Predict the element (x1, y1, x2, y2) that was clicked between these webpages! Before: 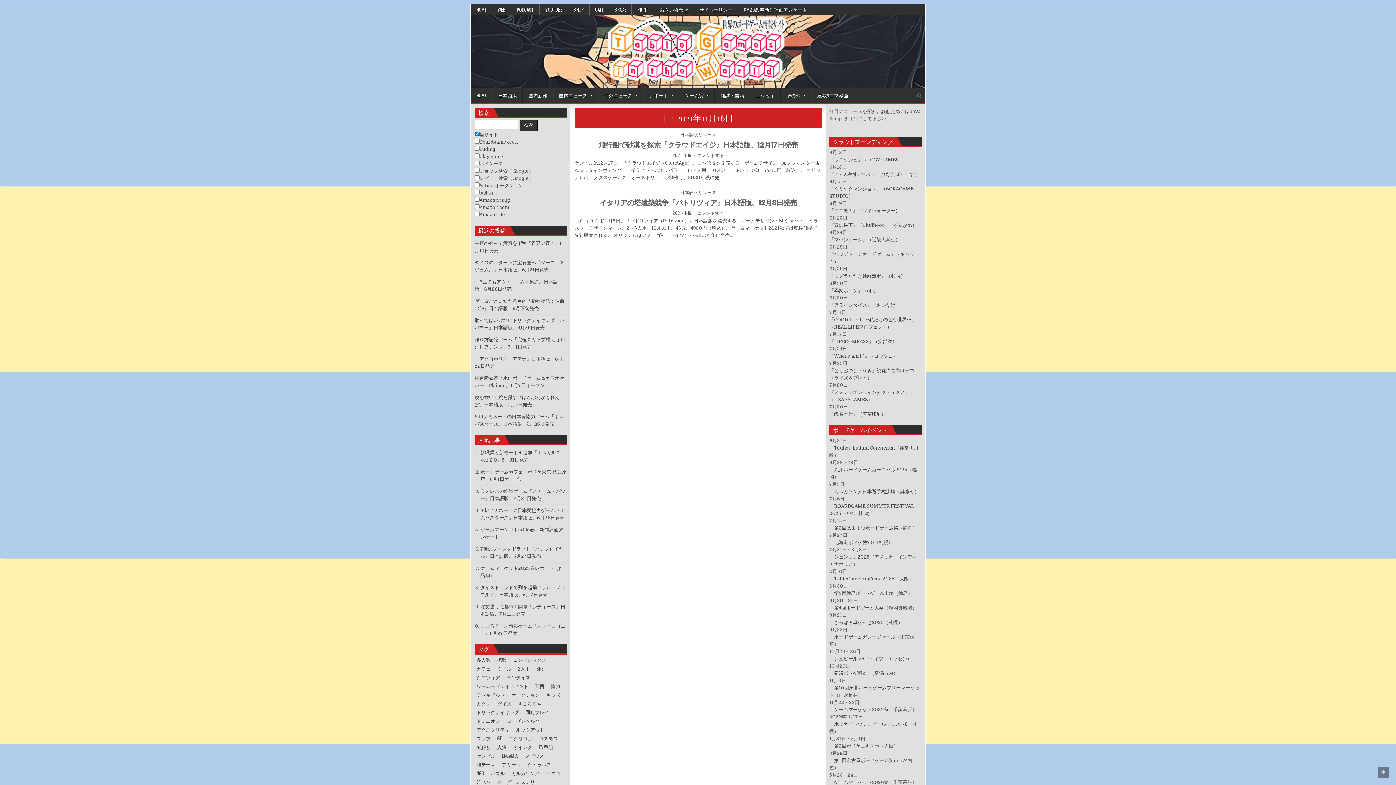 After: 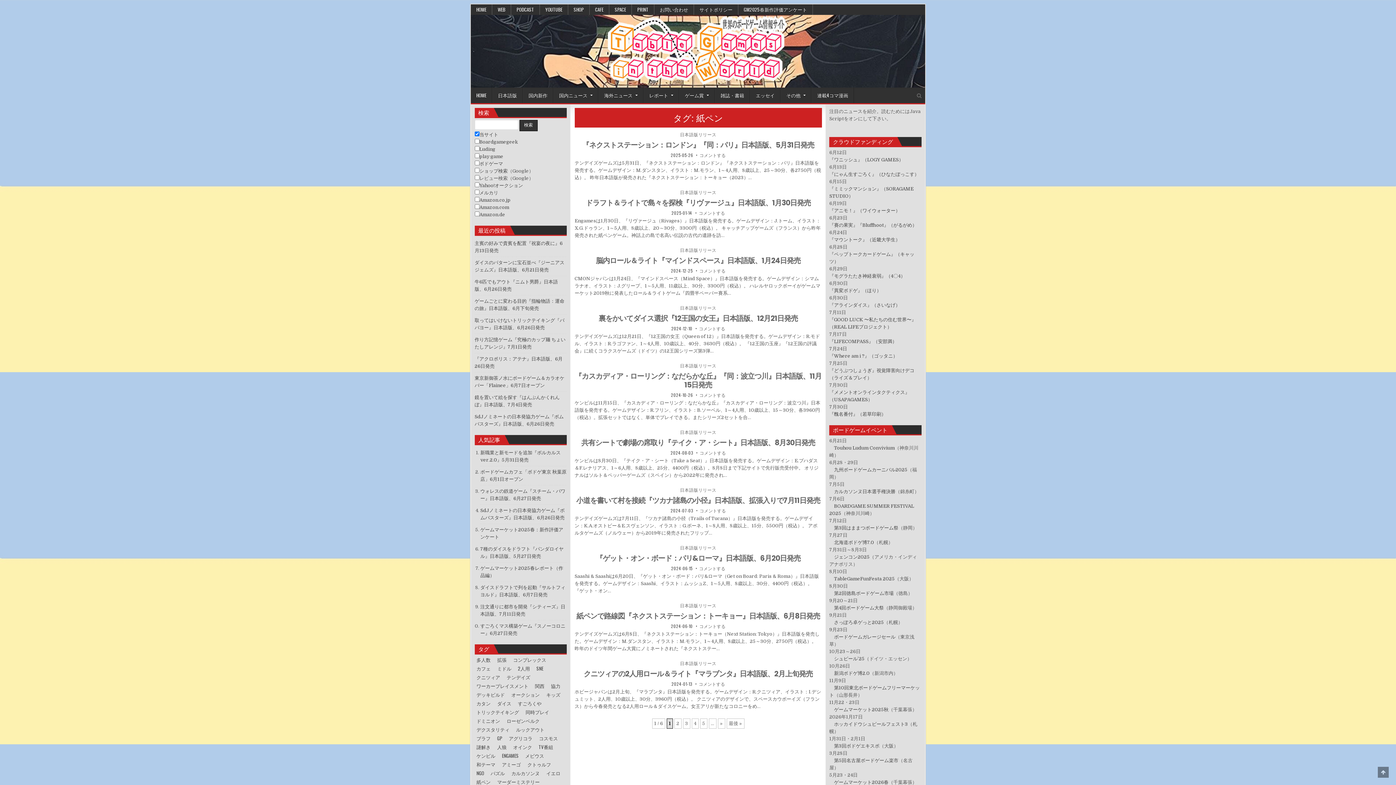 Action: bbox: (474, 778, 492, 785) label: 紙ペン (51個の項目)